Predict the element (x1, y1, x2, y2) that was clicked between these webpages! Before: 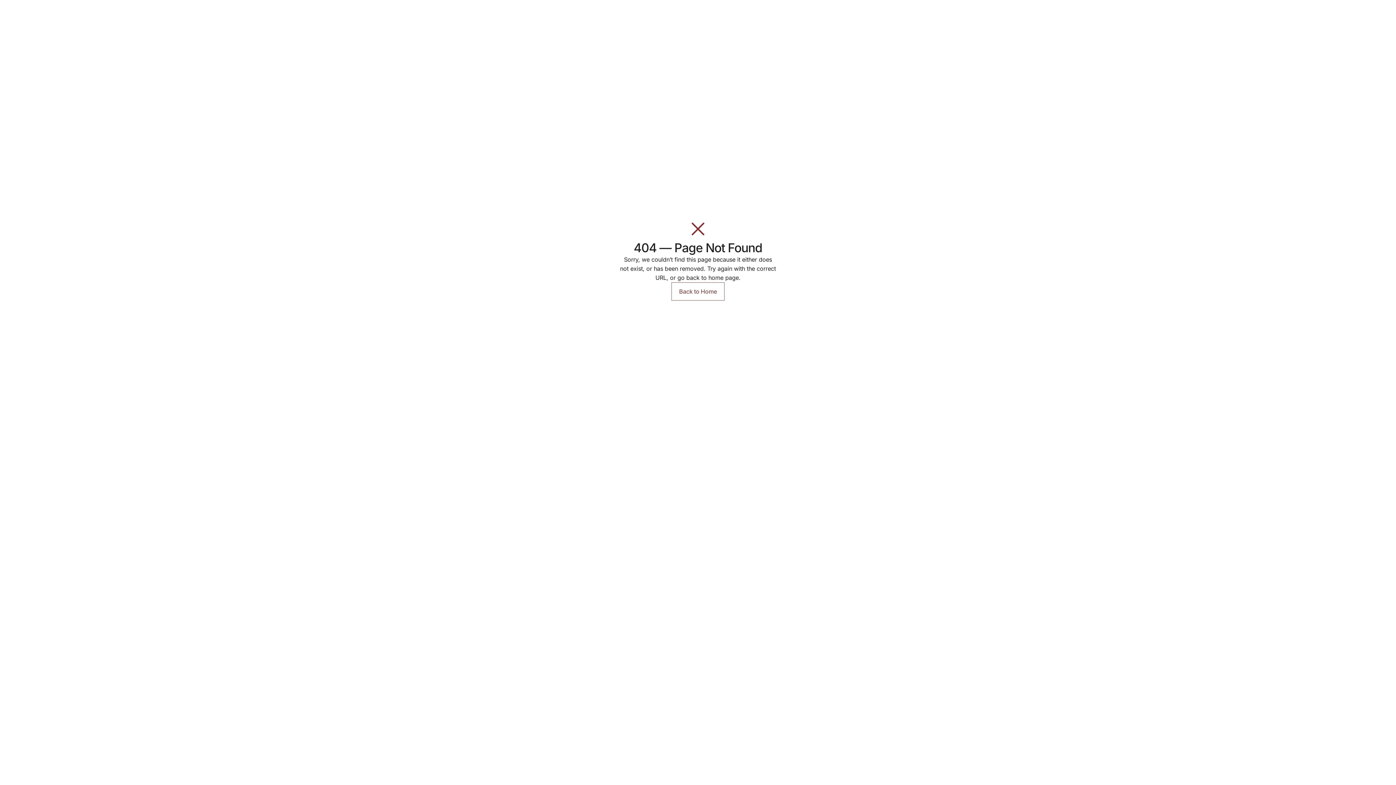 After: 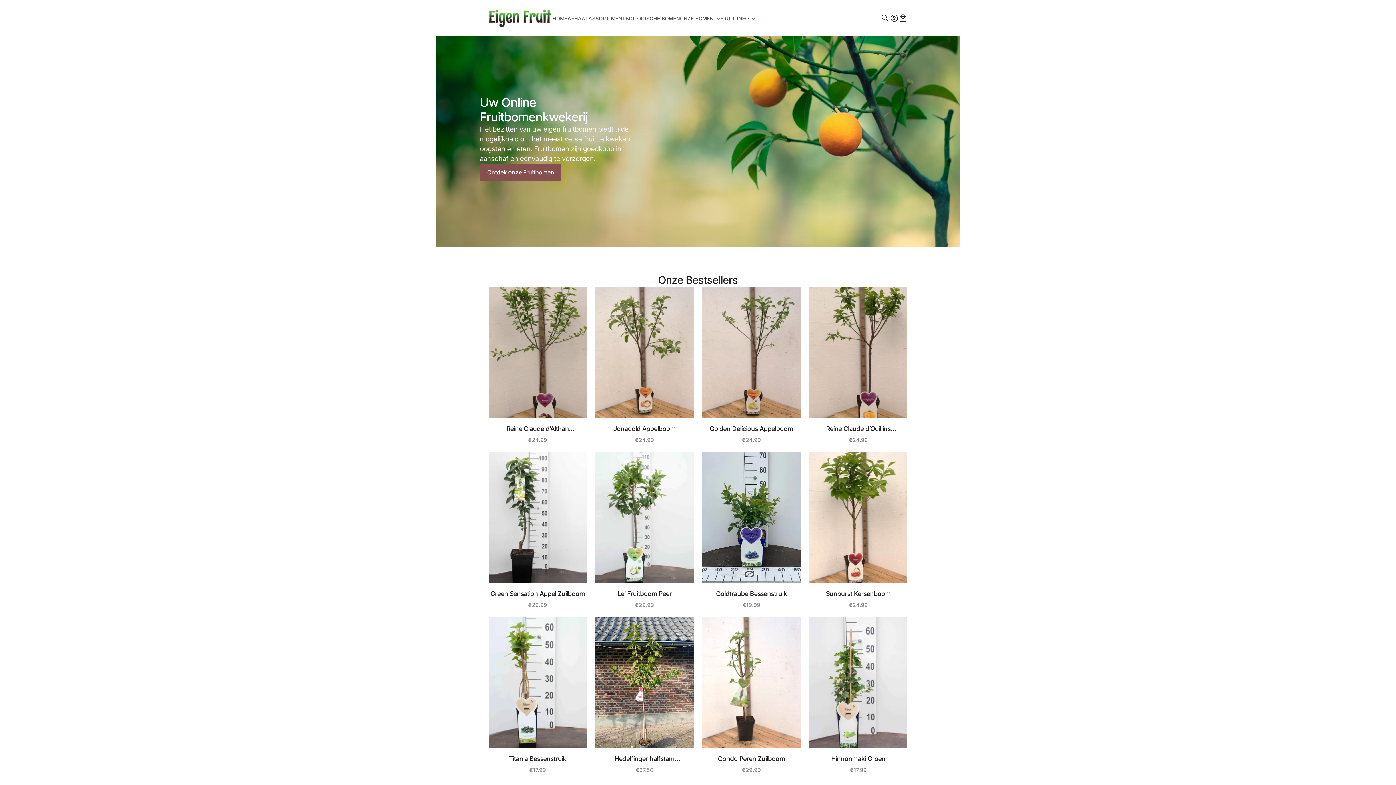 Action: label: Back to Home bbox: (671, 282, 724, 300)